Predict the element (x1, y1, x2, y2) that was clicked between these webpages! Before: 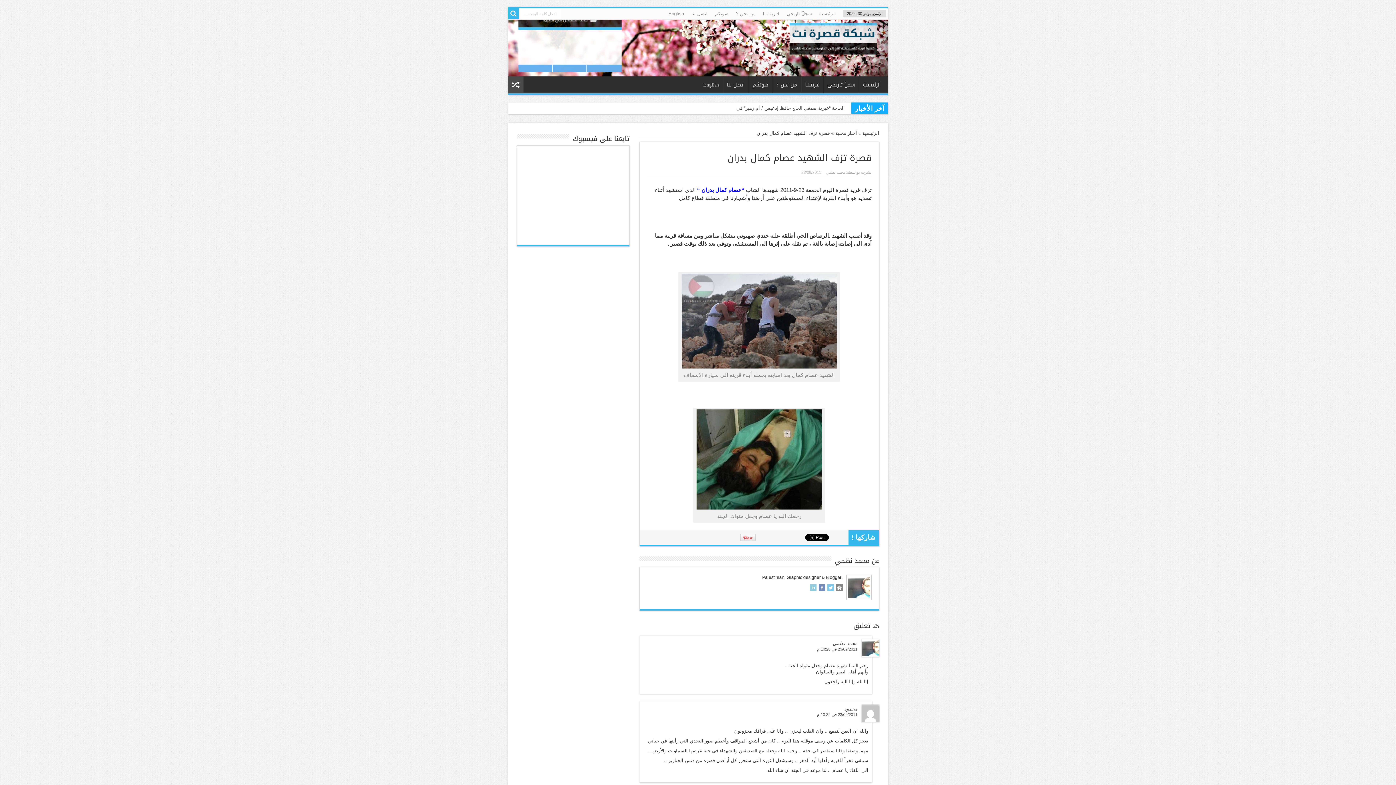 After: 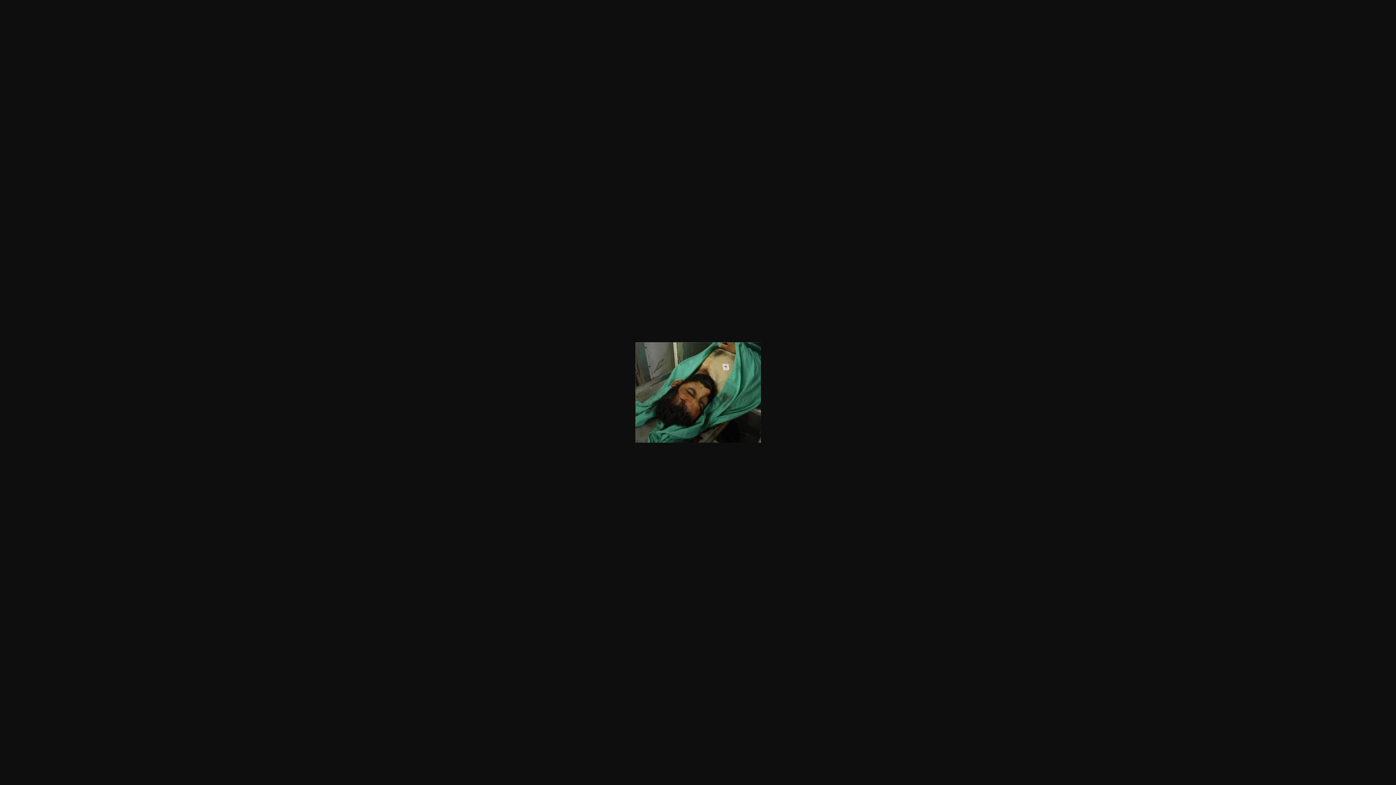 Action: bbox: (696, 504, 822, 510)